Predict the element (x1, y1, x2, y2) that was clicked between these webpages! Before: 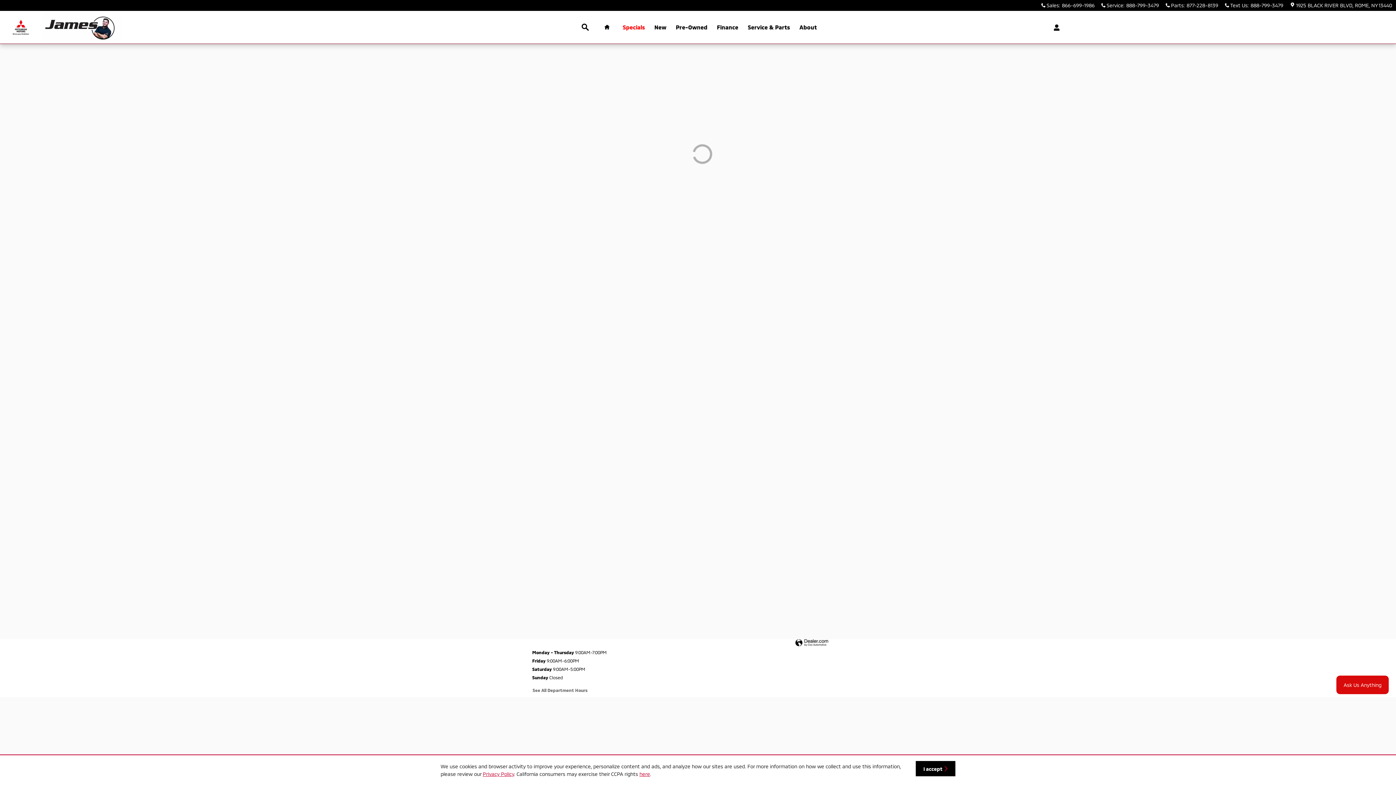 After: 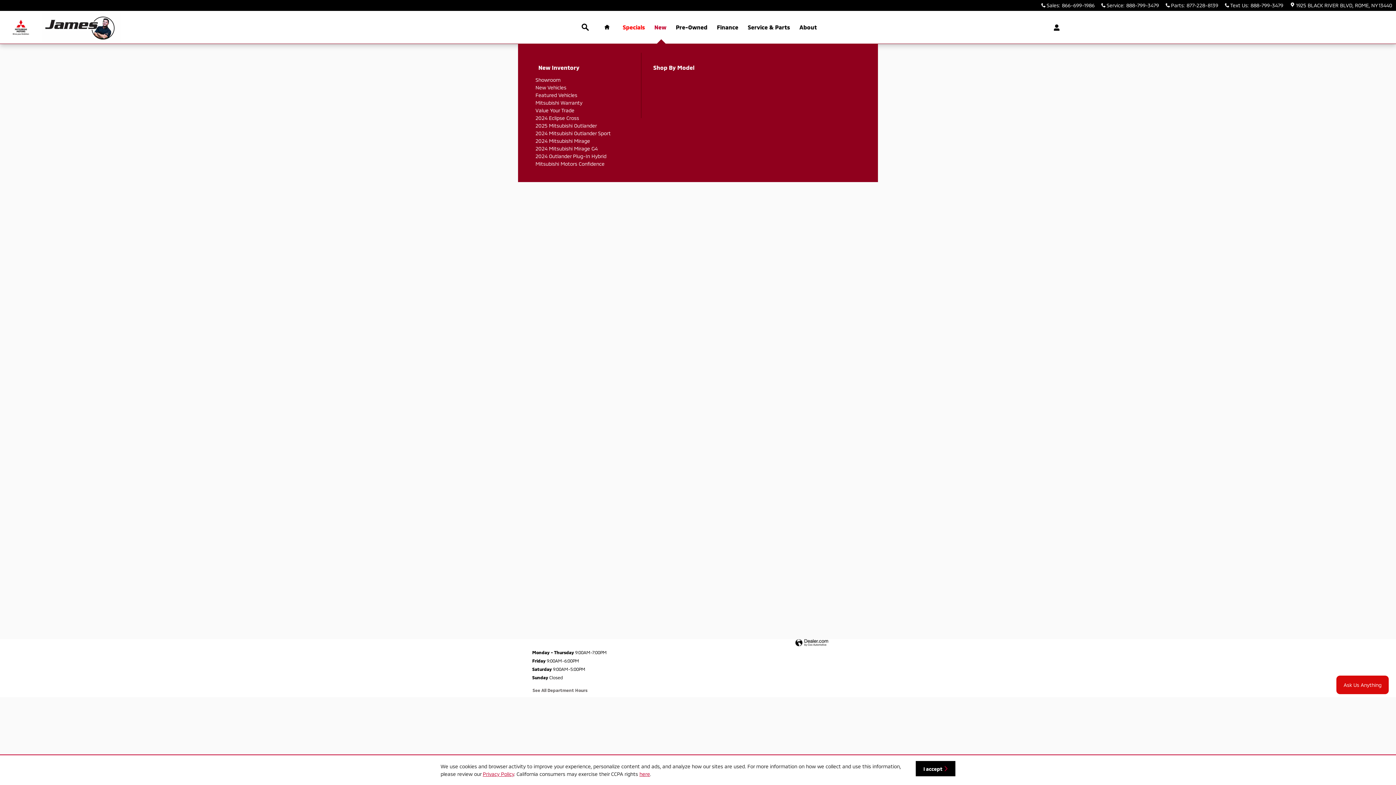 Action: label: New bbox: (649, 10, 671, 43)